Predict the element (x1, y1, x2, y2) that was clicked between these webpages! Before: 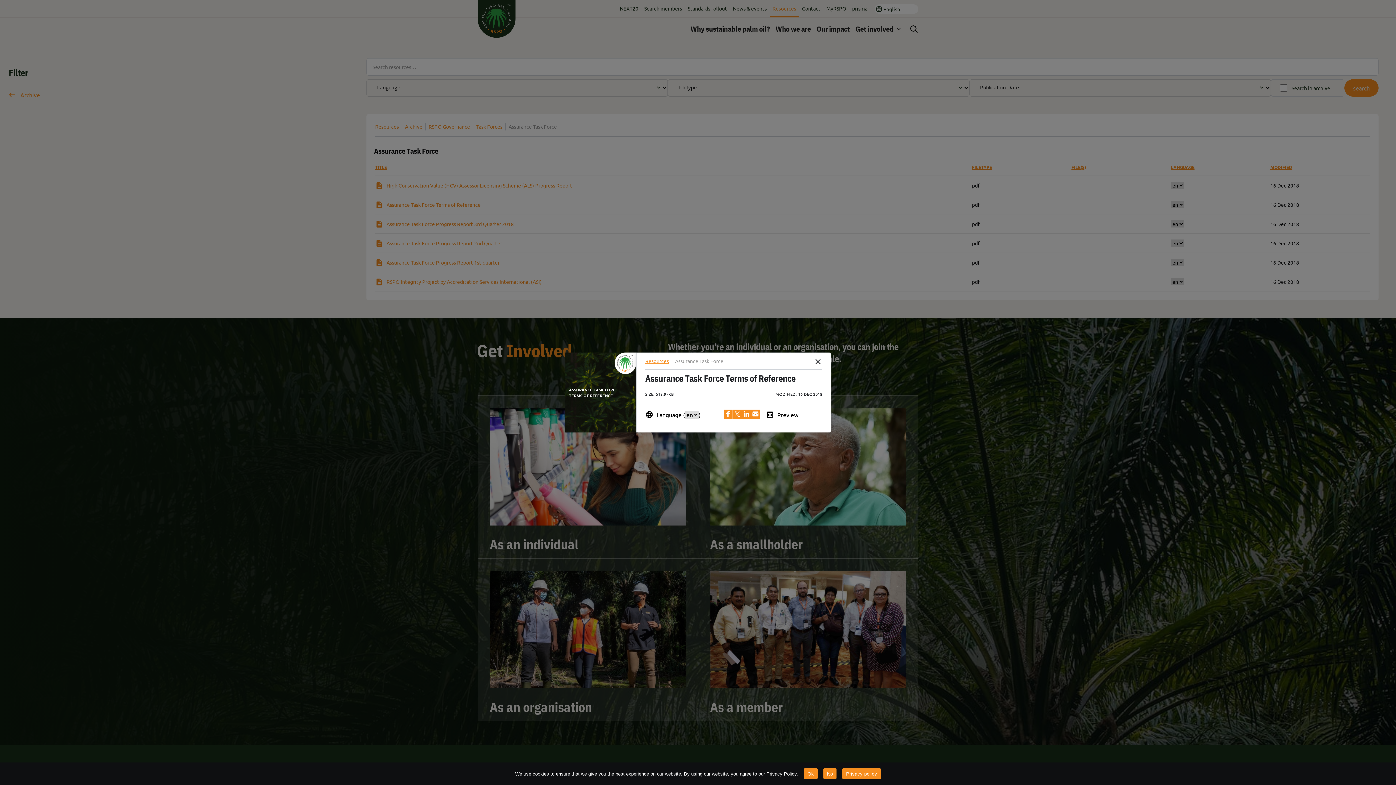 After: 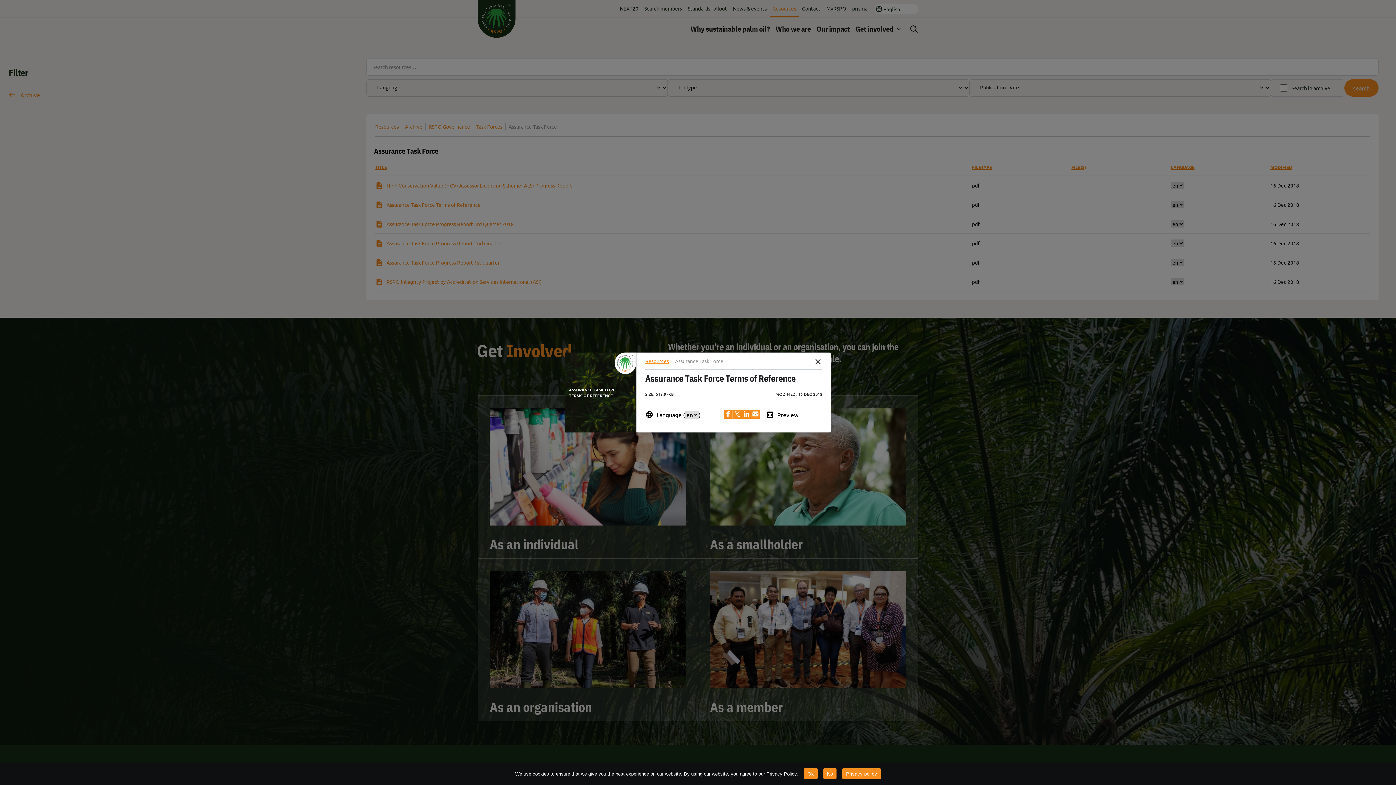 Action: bbox: (842, 768, 881, 779) label: Privacy policy